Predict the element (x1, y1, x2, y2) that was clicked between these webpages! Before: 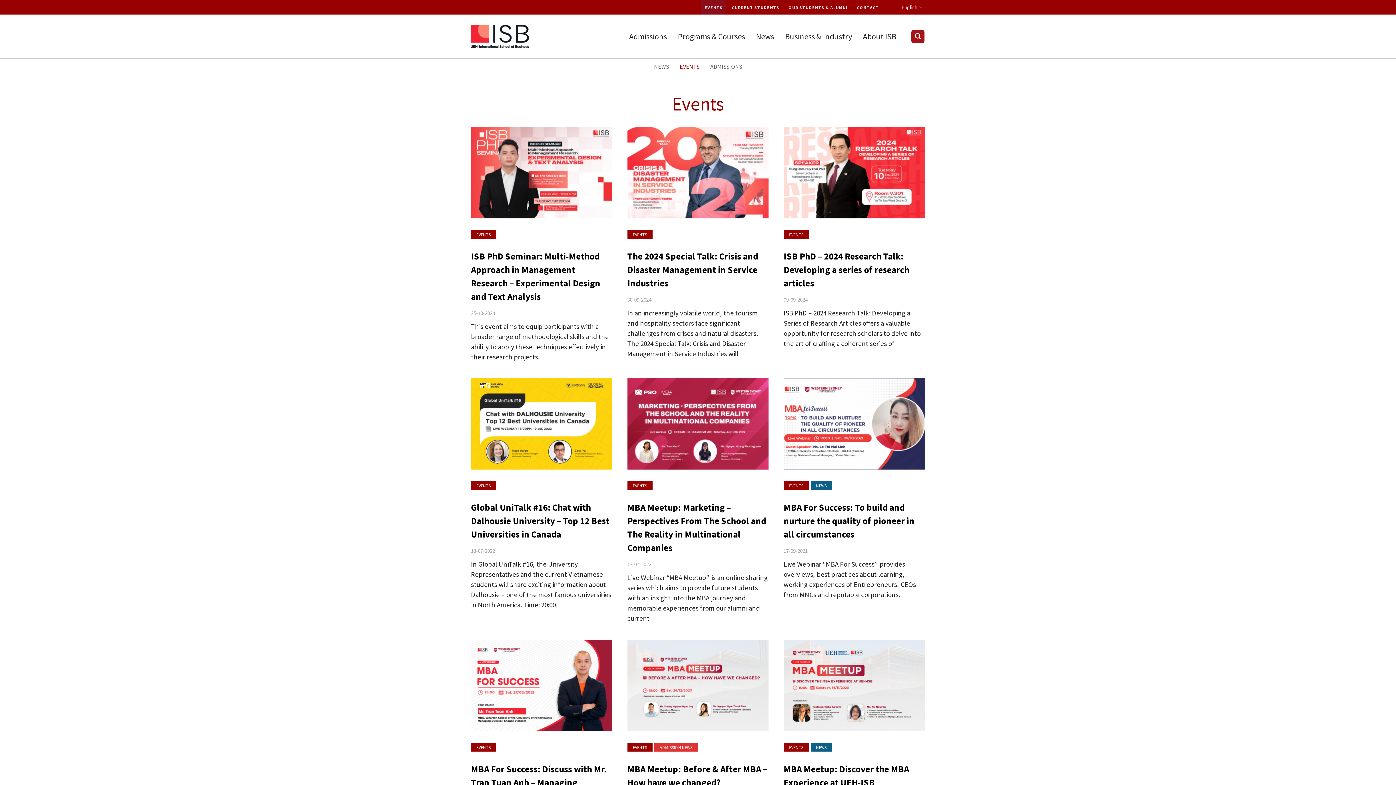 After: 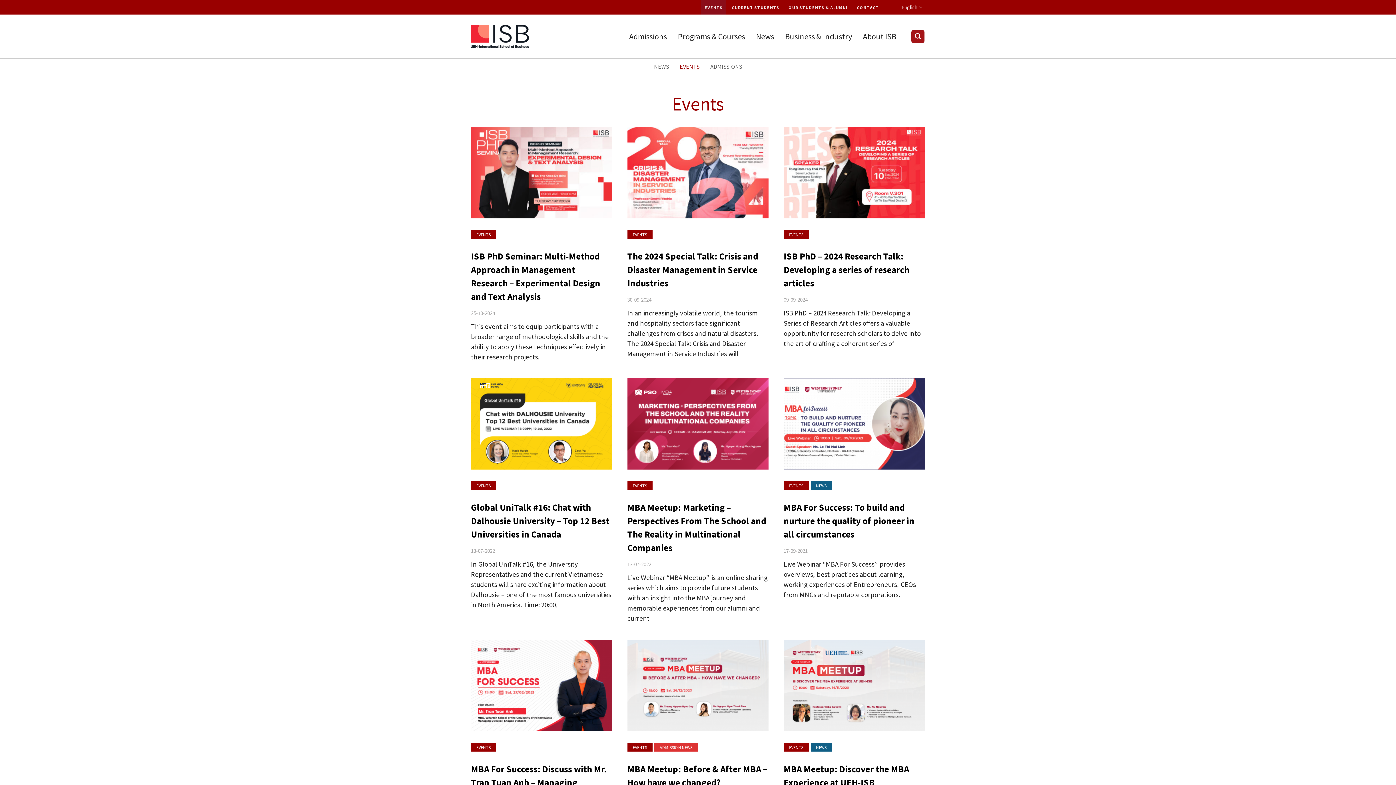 Action: label: EVENTS bbox: (471, 743, 496, 752)